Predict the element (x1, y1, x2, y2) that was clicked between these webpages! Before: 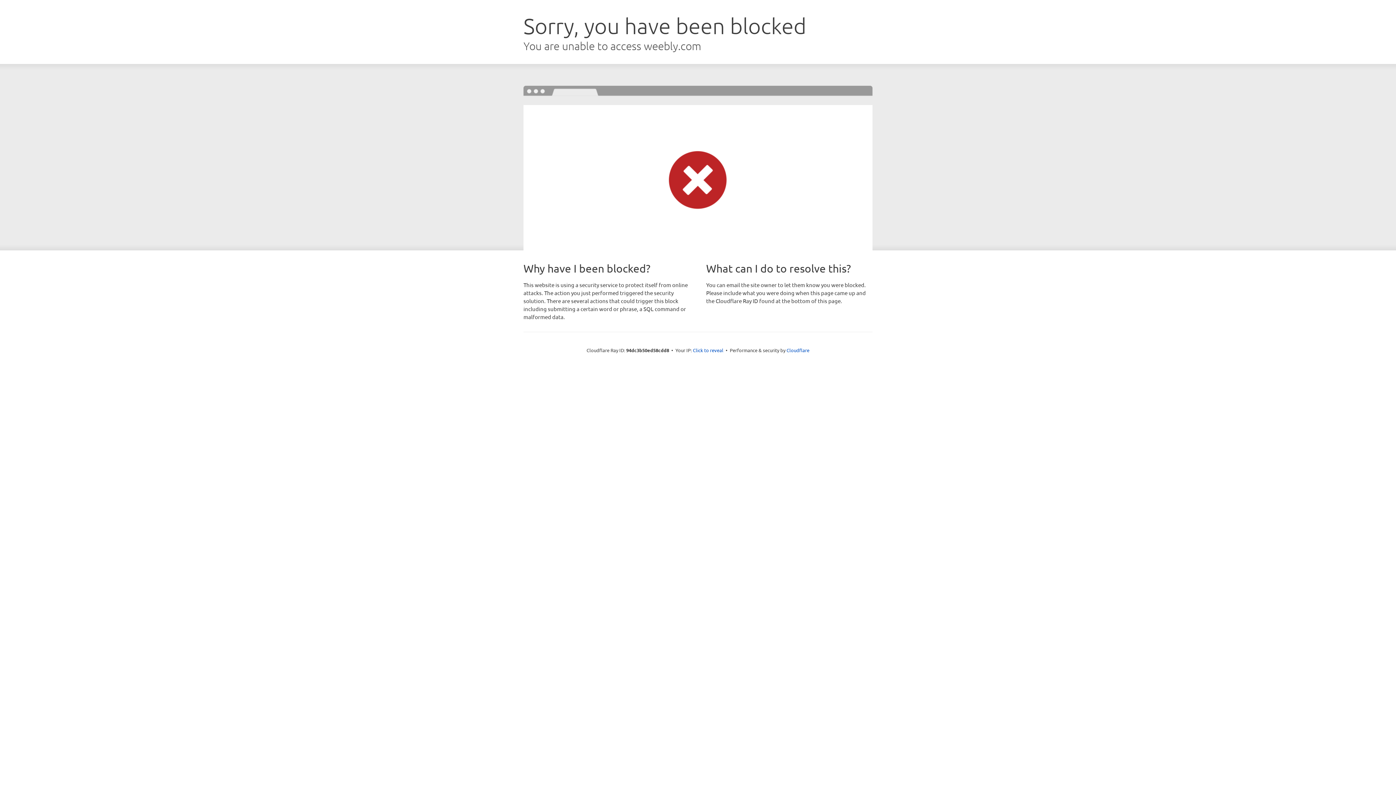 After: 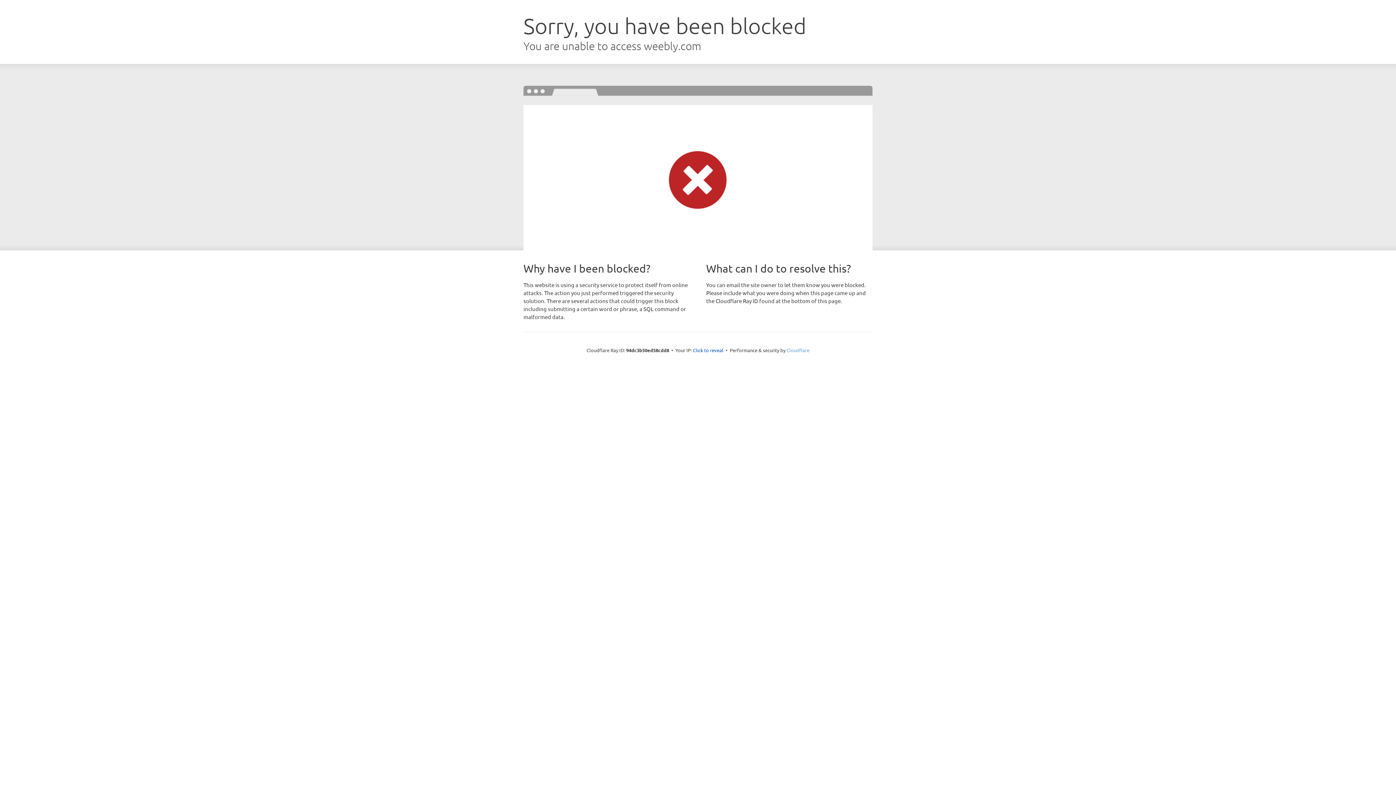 Action: bbox: (786, 347, 809, 353) label: Cloudflare